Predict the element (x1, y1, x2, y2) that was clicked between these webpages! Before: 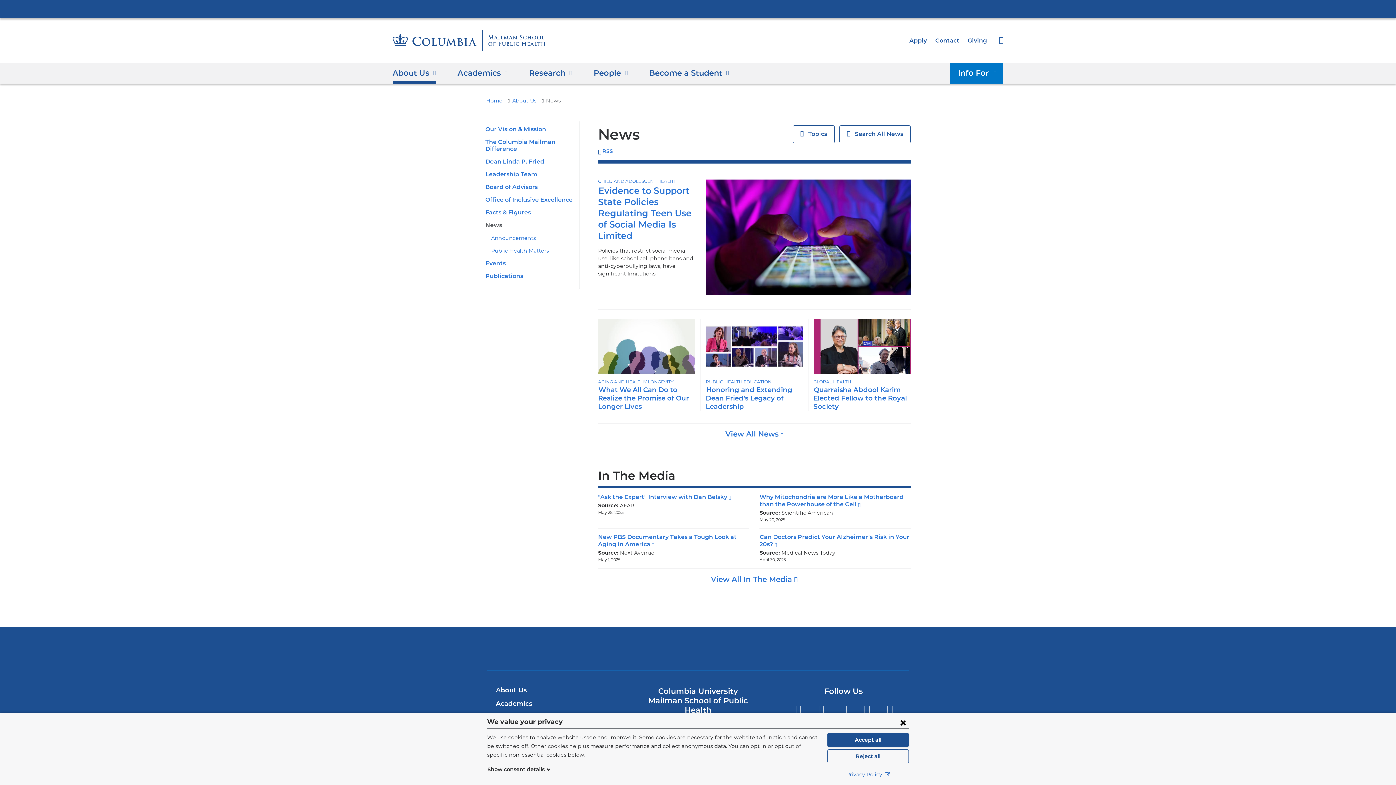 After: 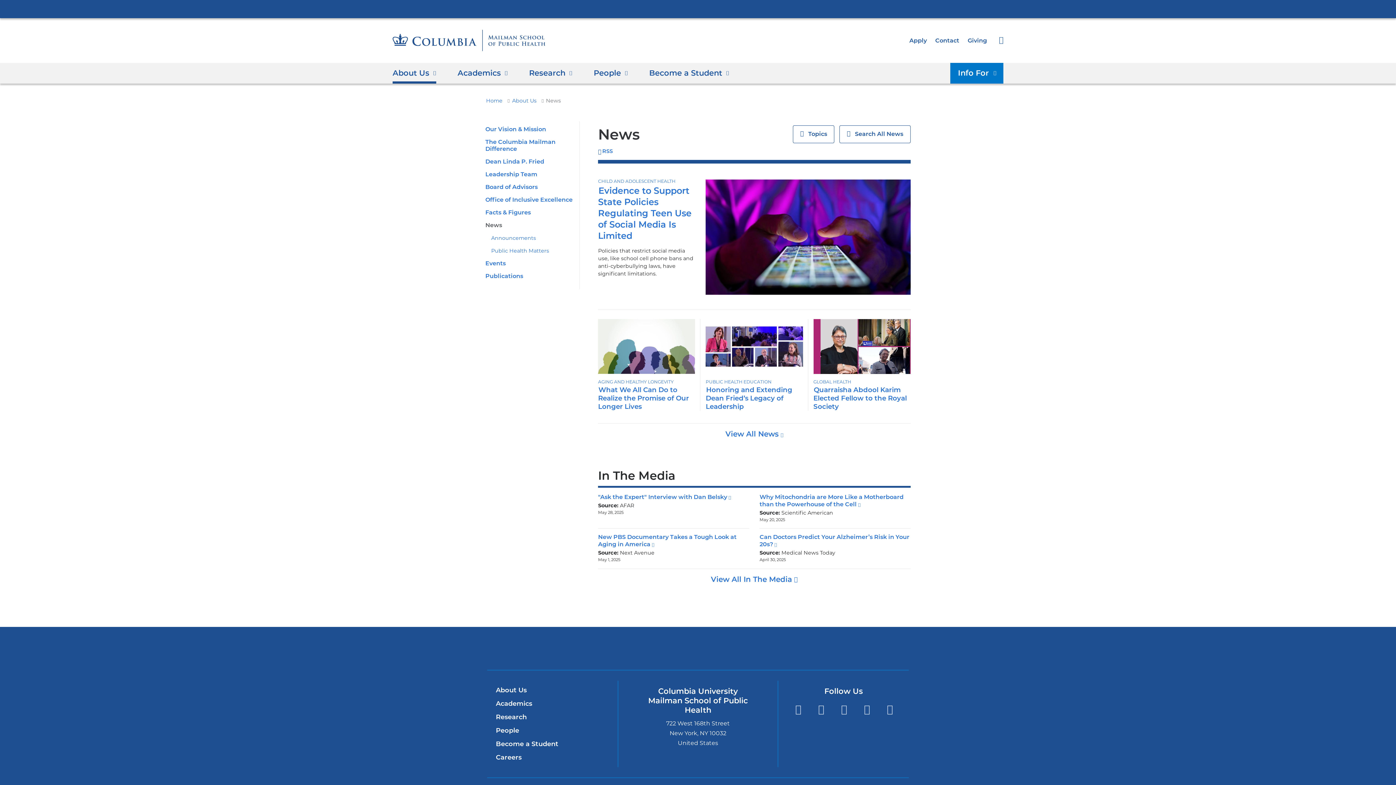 Action: label: Close consent form bbox: (897, 716, 909, 728)